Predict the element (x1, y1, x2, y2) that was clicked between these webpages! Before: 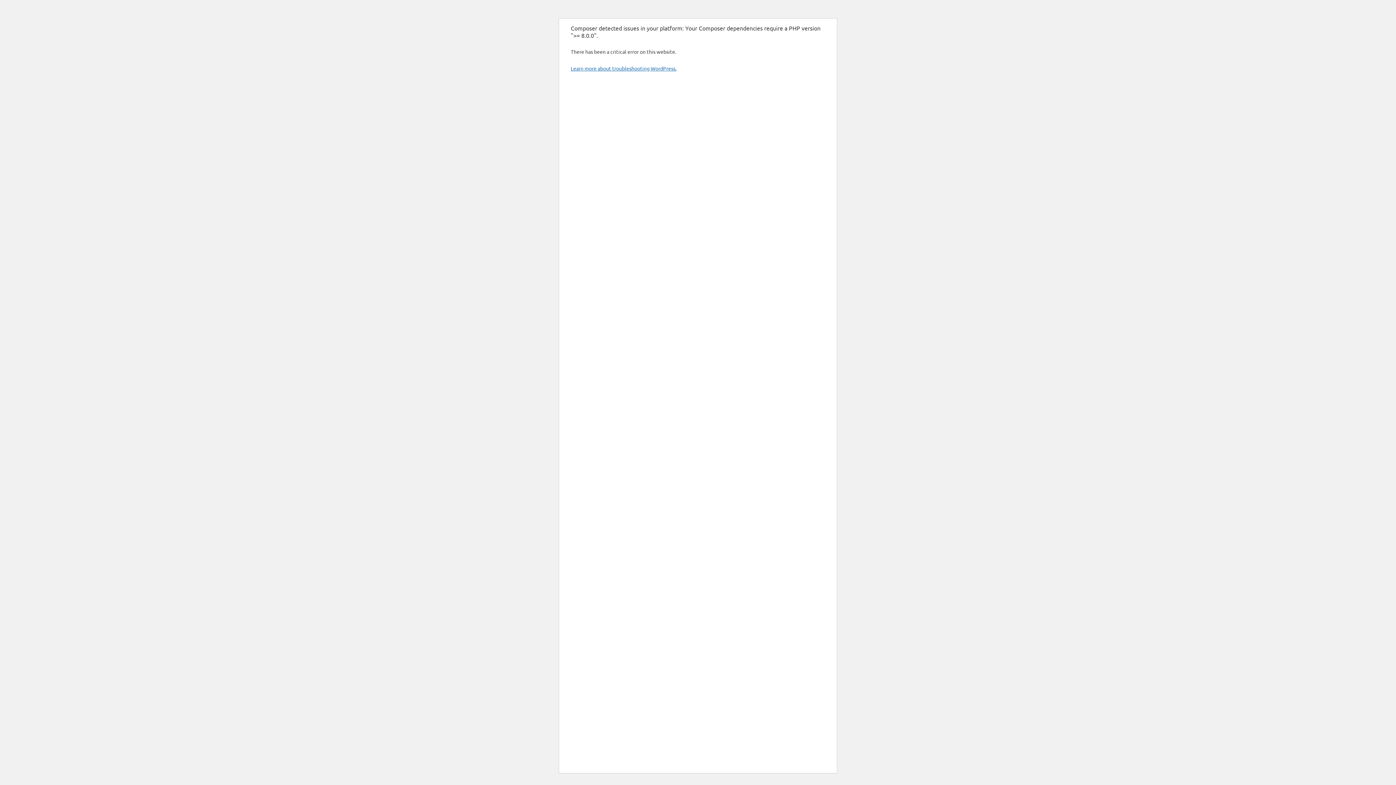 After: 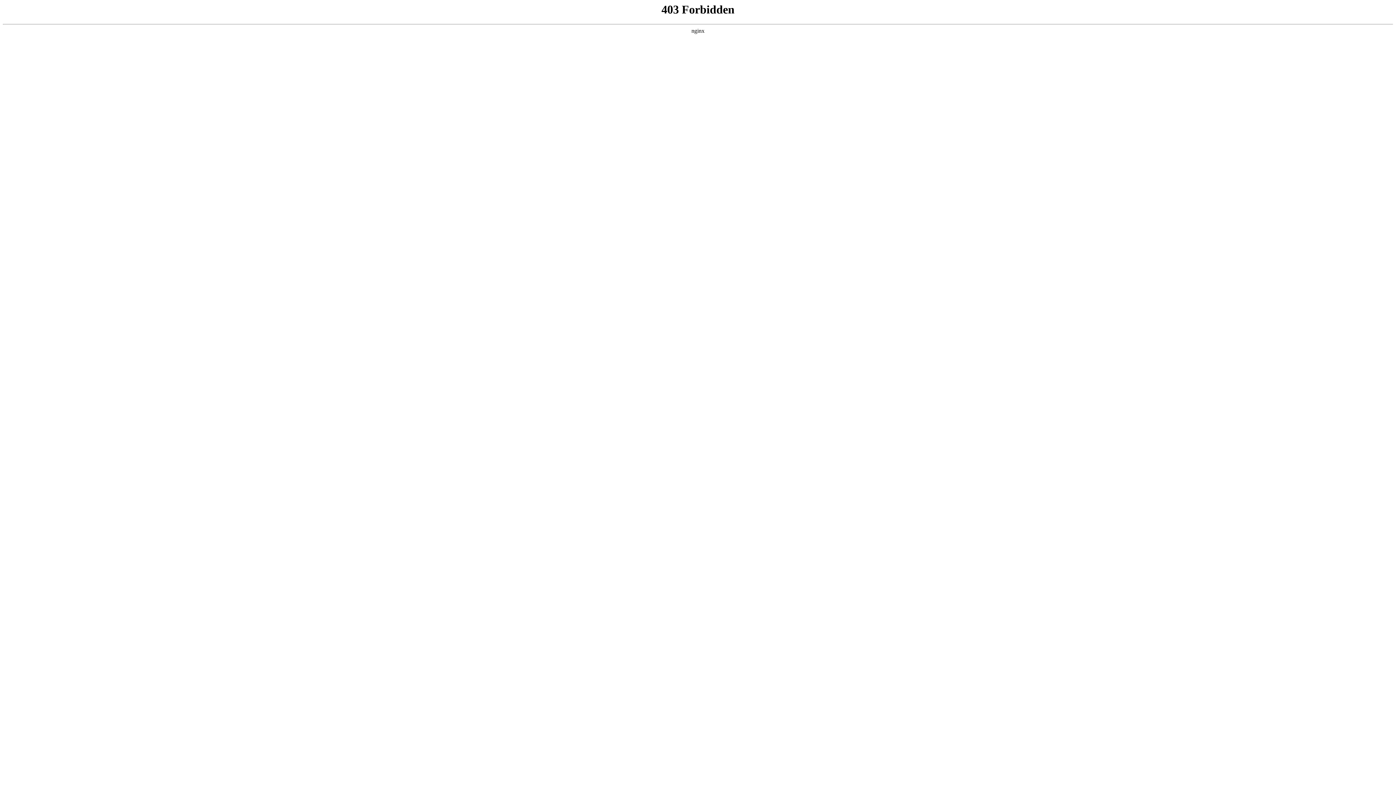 Action: bbox: (570, 65, 676, 71) label: Learn more about troubleshooting WordPress.